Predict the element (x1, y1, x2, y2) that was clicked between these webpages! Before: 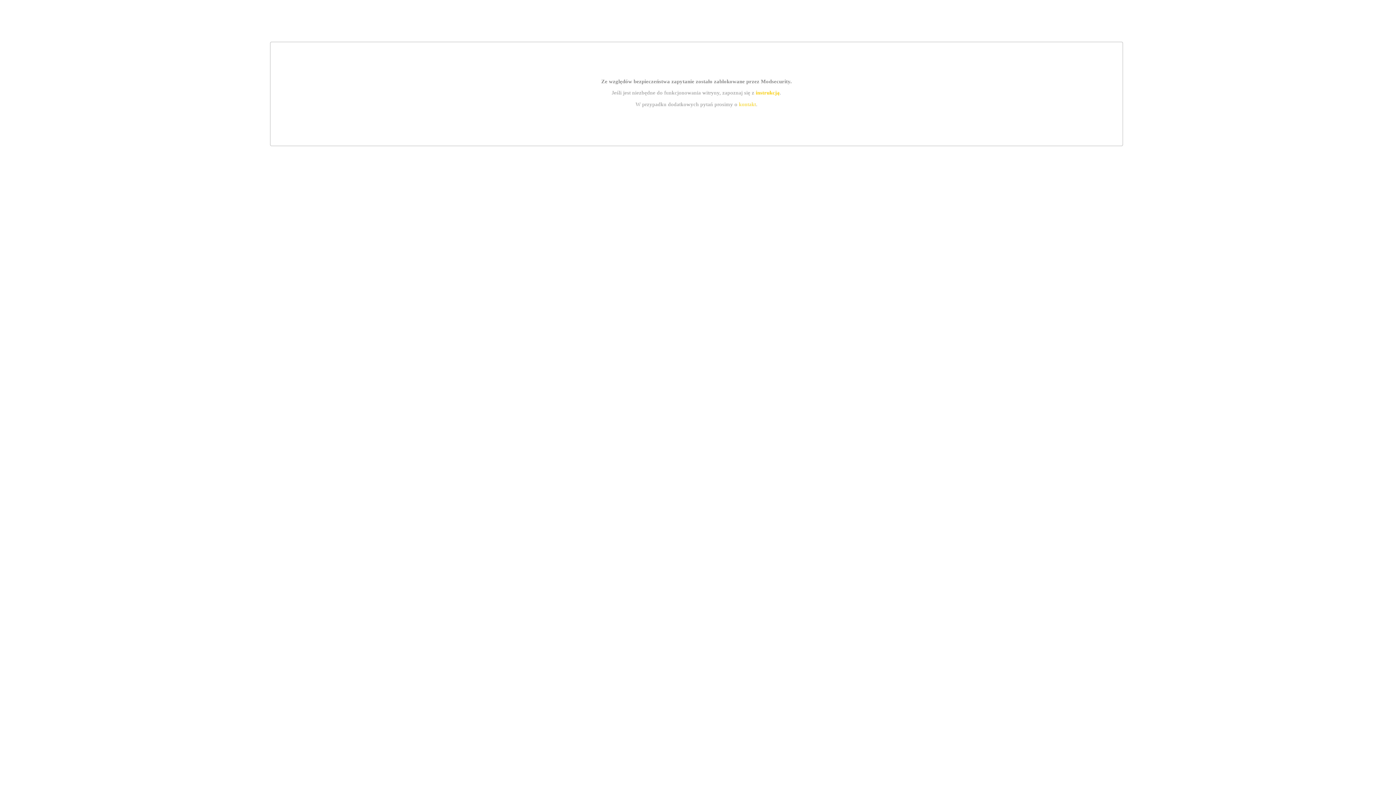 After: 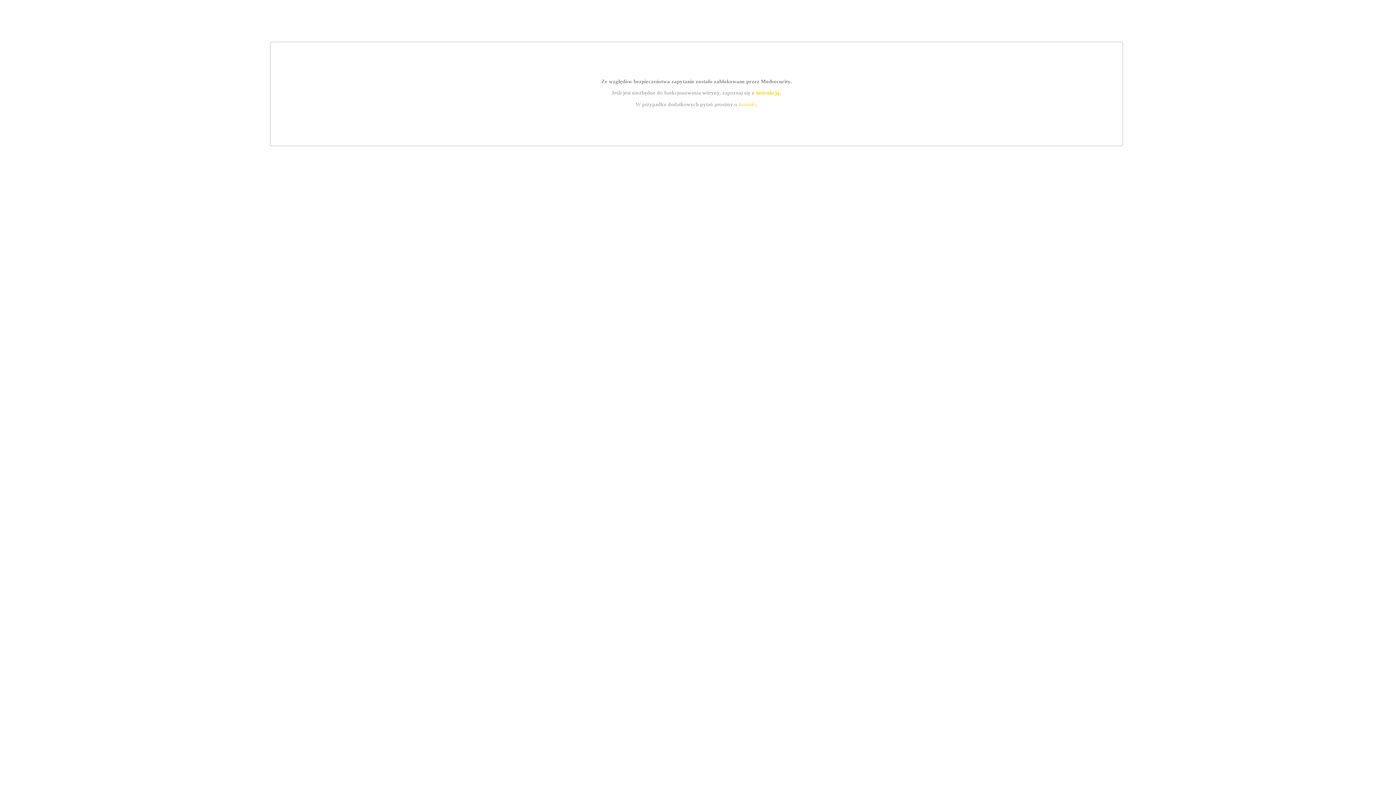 Action: label: kontakt bbox: (739, 101, 756, 107)